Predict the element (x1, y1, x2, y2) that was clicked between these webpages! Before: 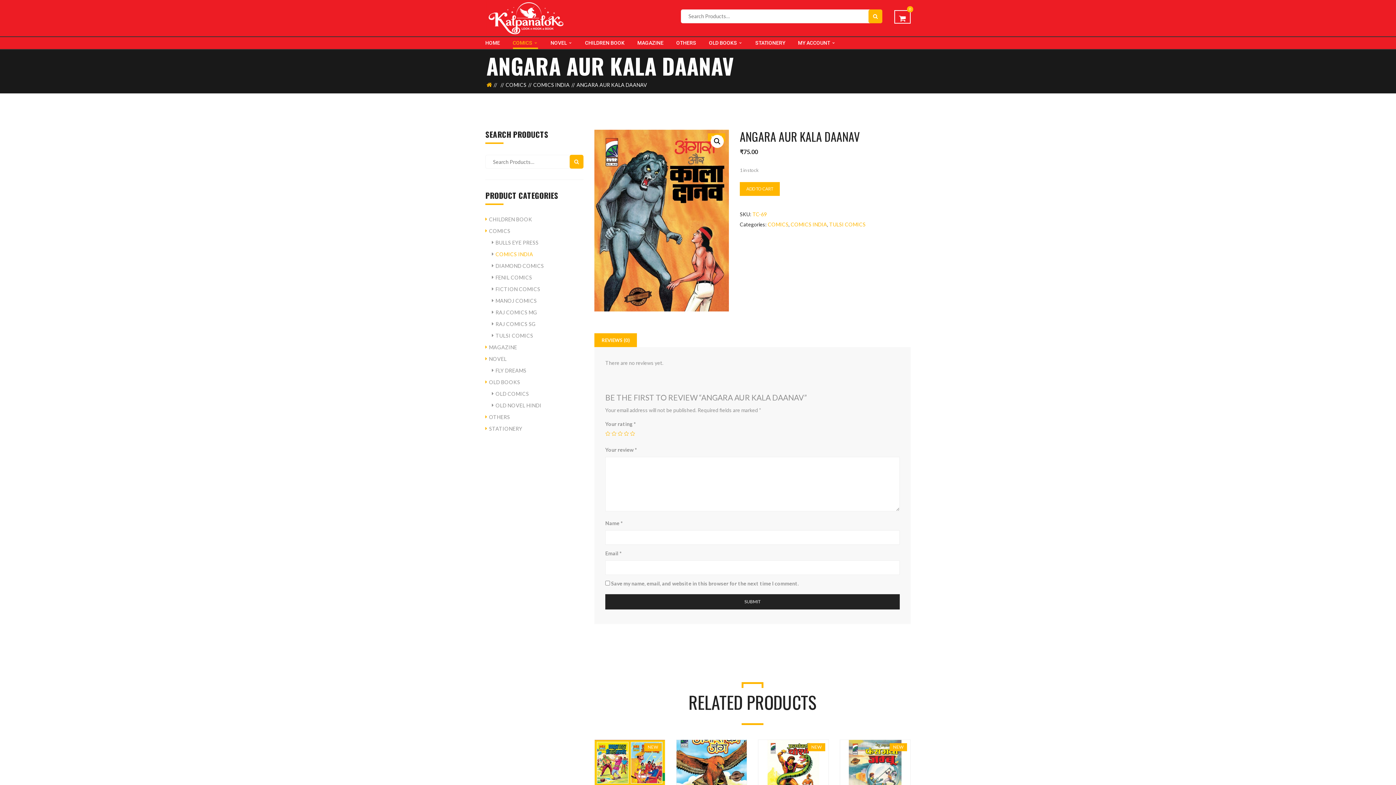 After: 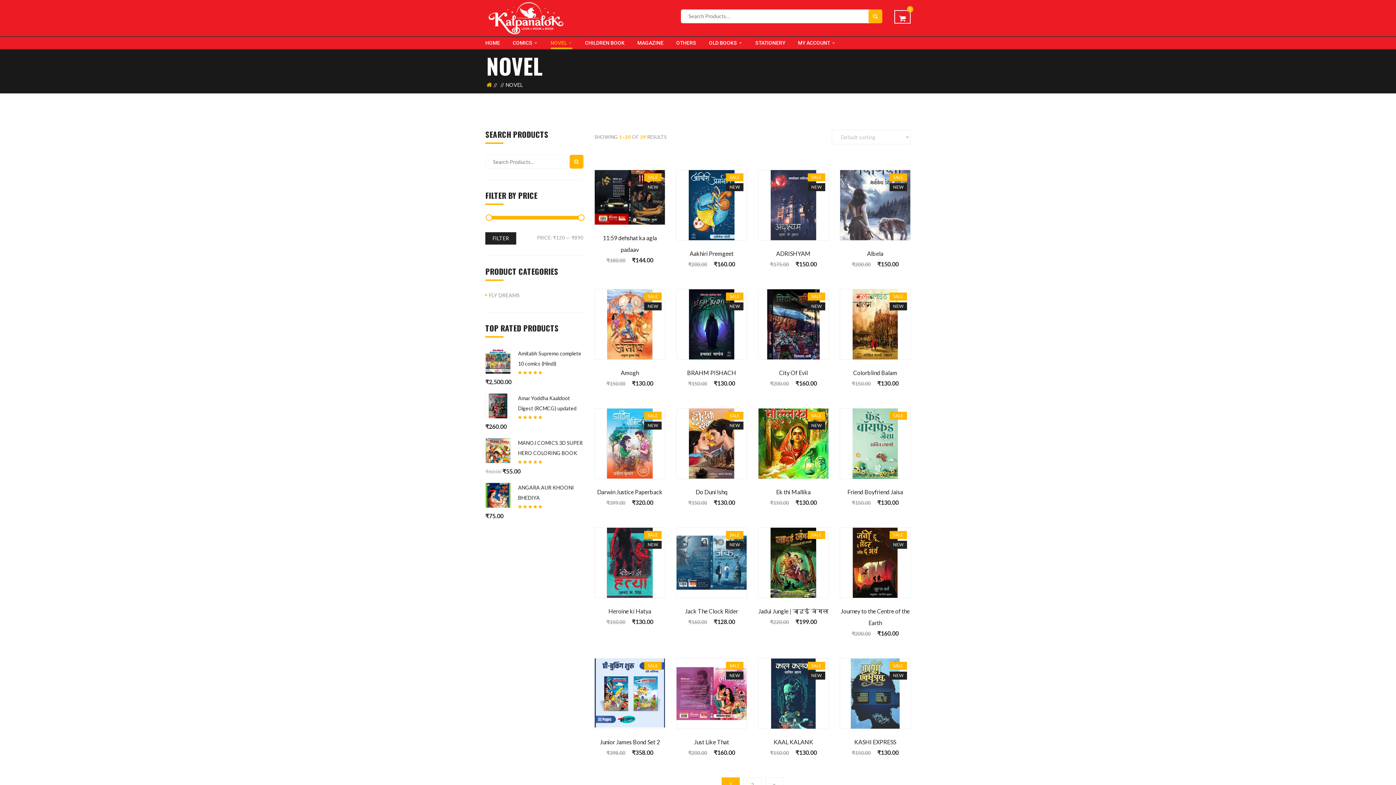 Action: bbox: (550, 37, 572, 49) label: NOVEL